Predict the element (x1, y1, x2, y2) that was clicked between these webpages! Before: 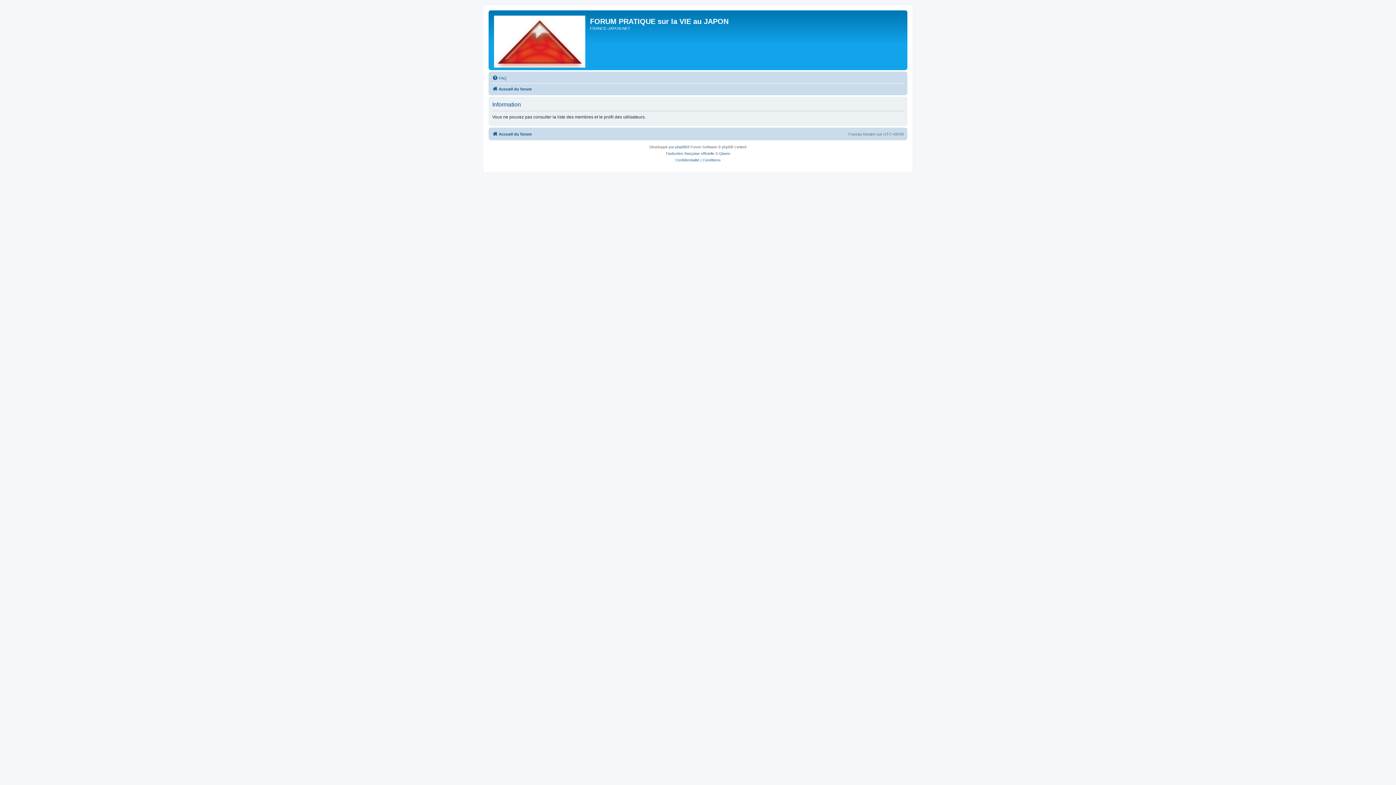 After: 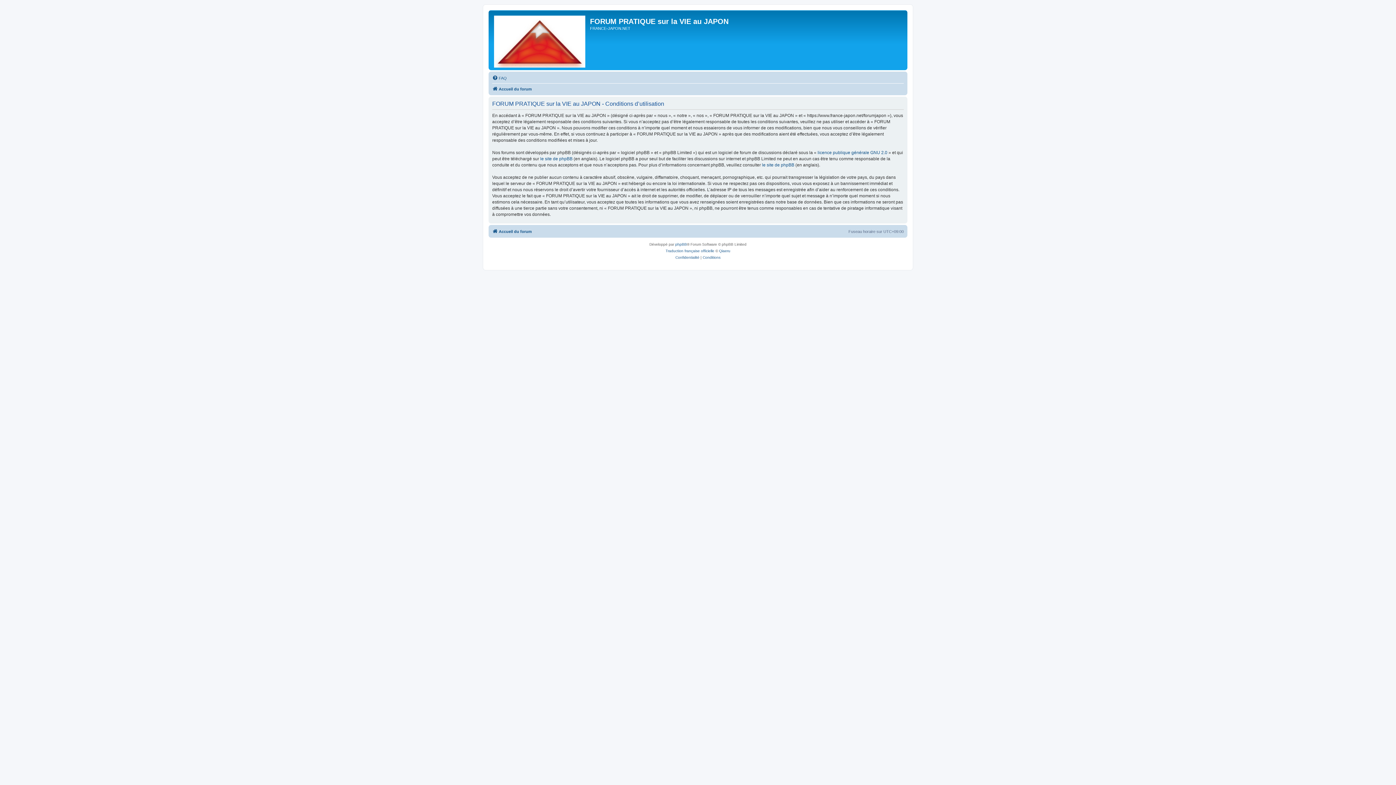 Action: bbox: (702, 157, 720, 163) label: Conditions